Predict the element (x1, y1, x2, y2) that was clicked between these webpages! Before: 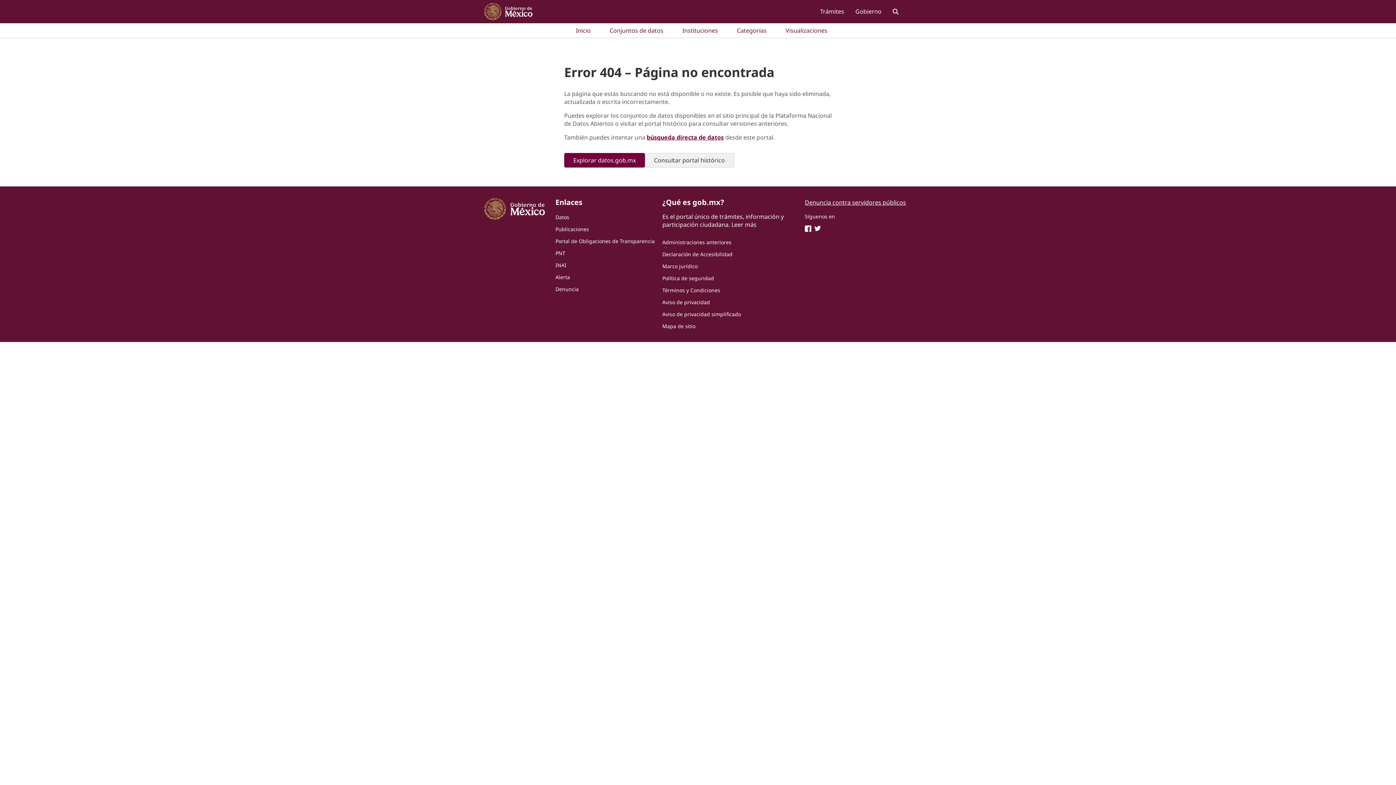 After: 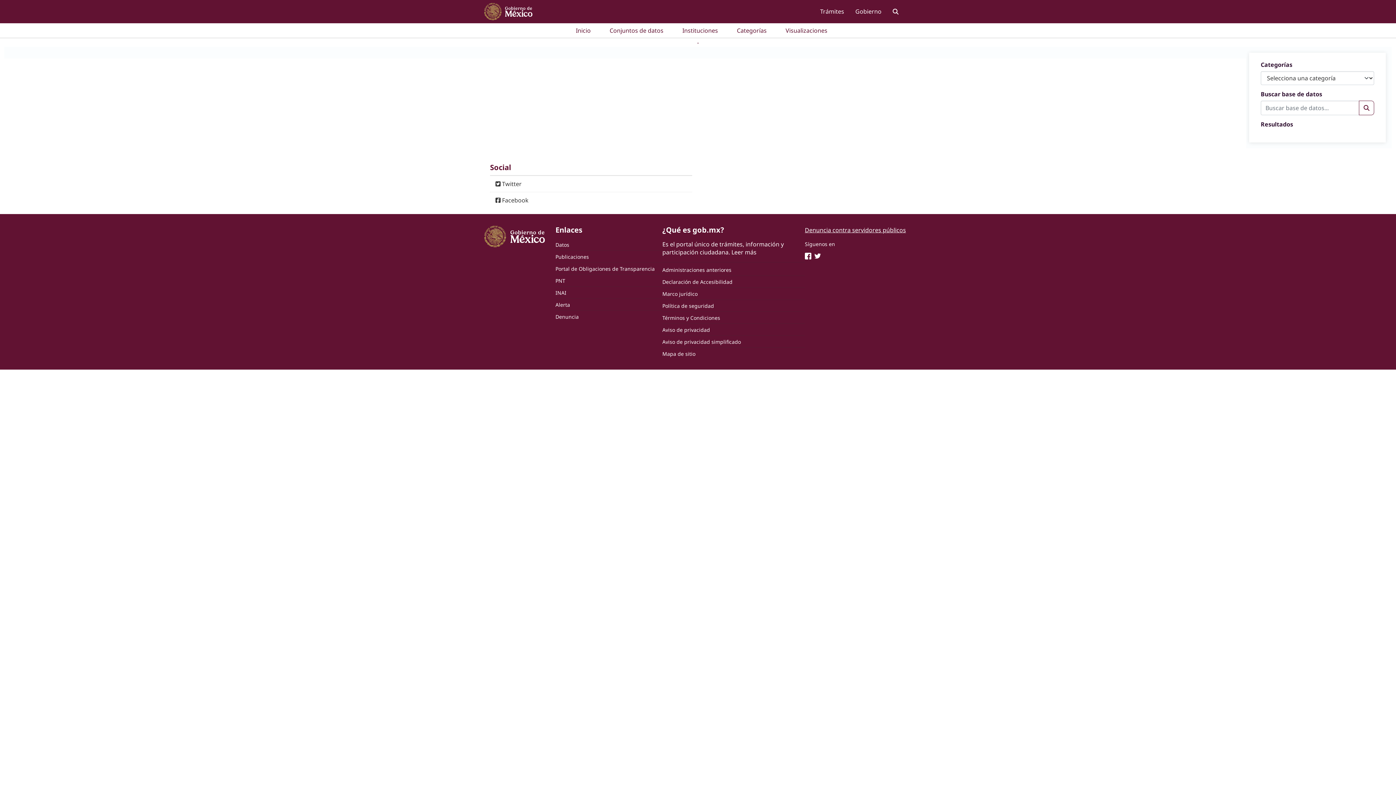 Action: label: Visualizaciones bbox: (785, 23, 827, 37)